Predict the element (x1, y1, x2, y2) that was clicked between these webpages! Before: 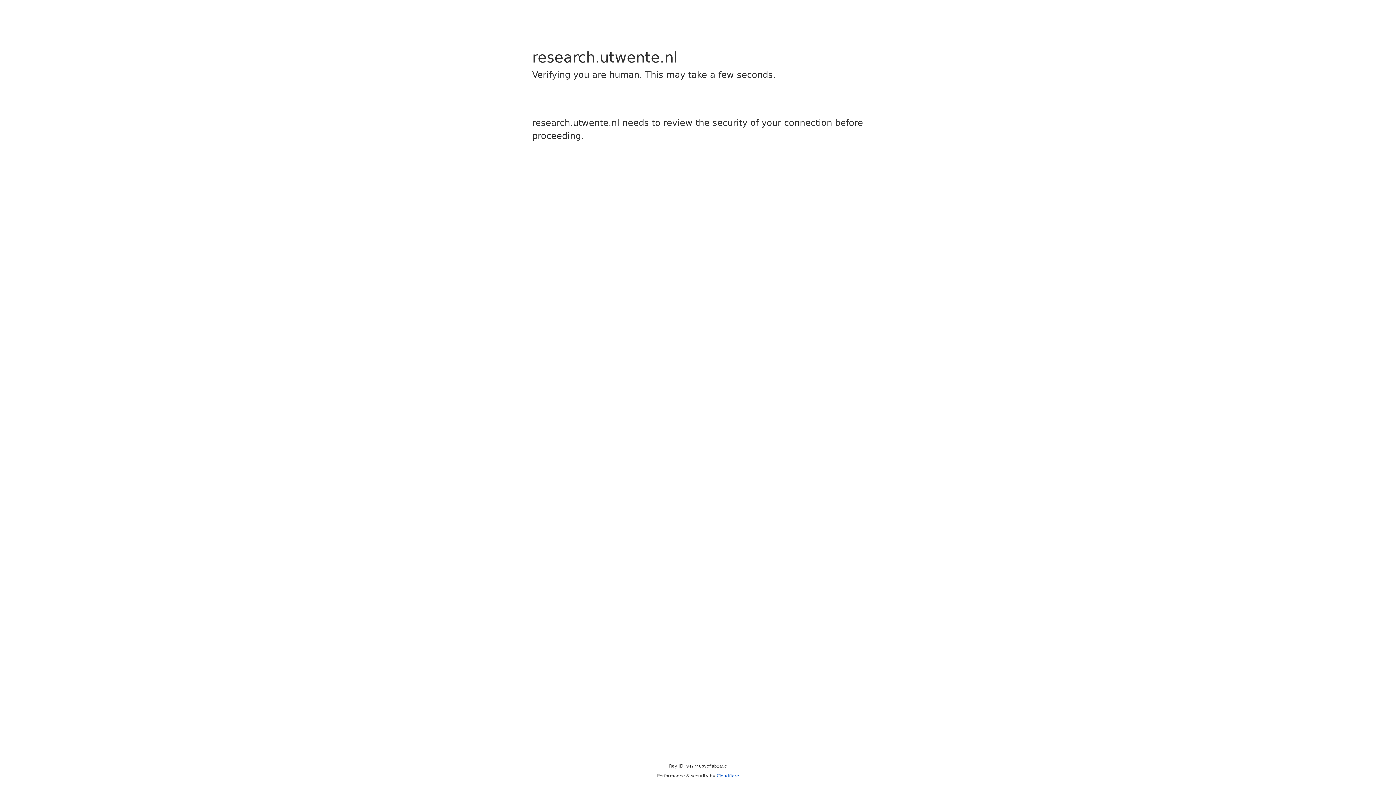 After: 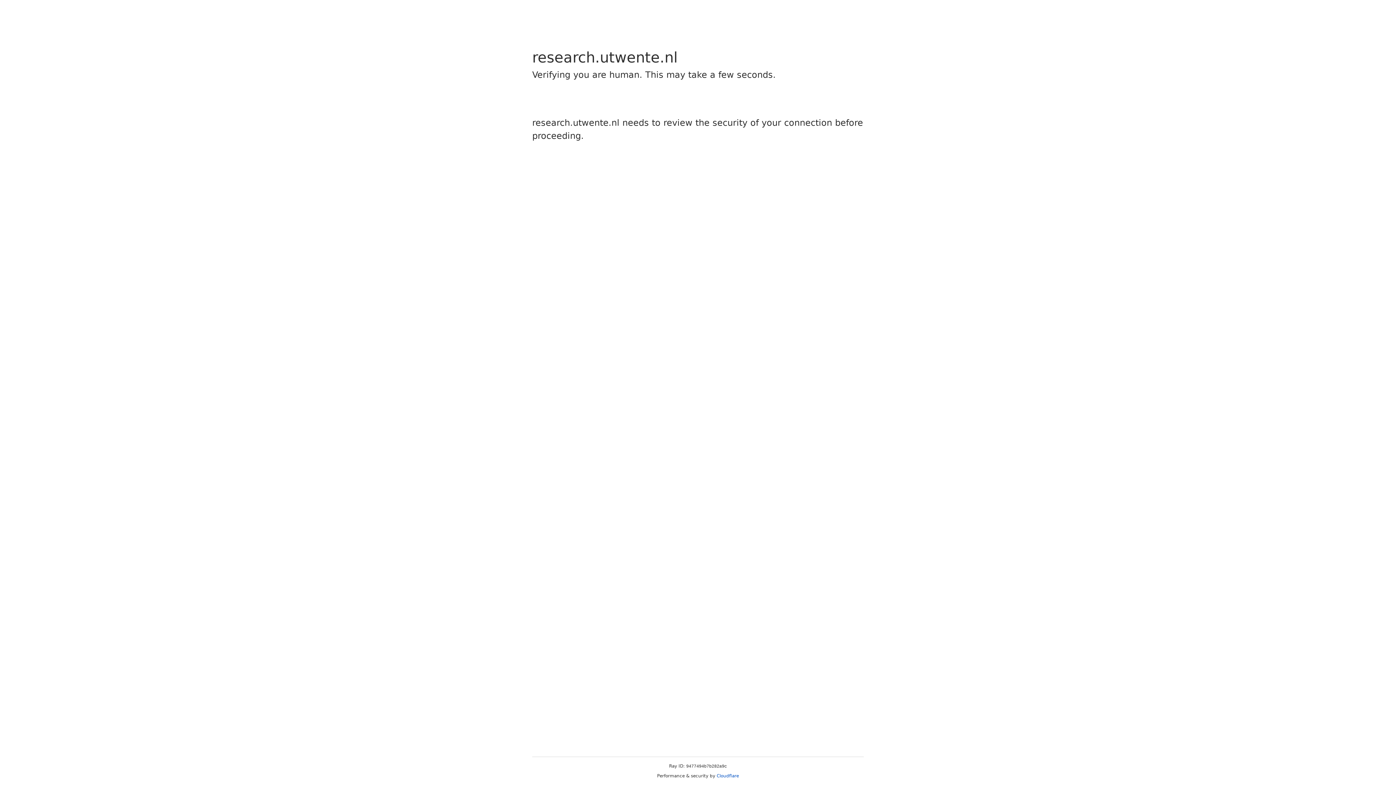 Action: label: Cloudflare bbox: (716, 773, 739, 778)